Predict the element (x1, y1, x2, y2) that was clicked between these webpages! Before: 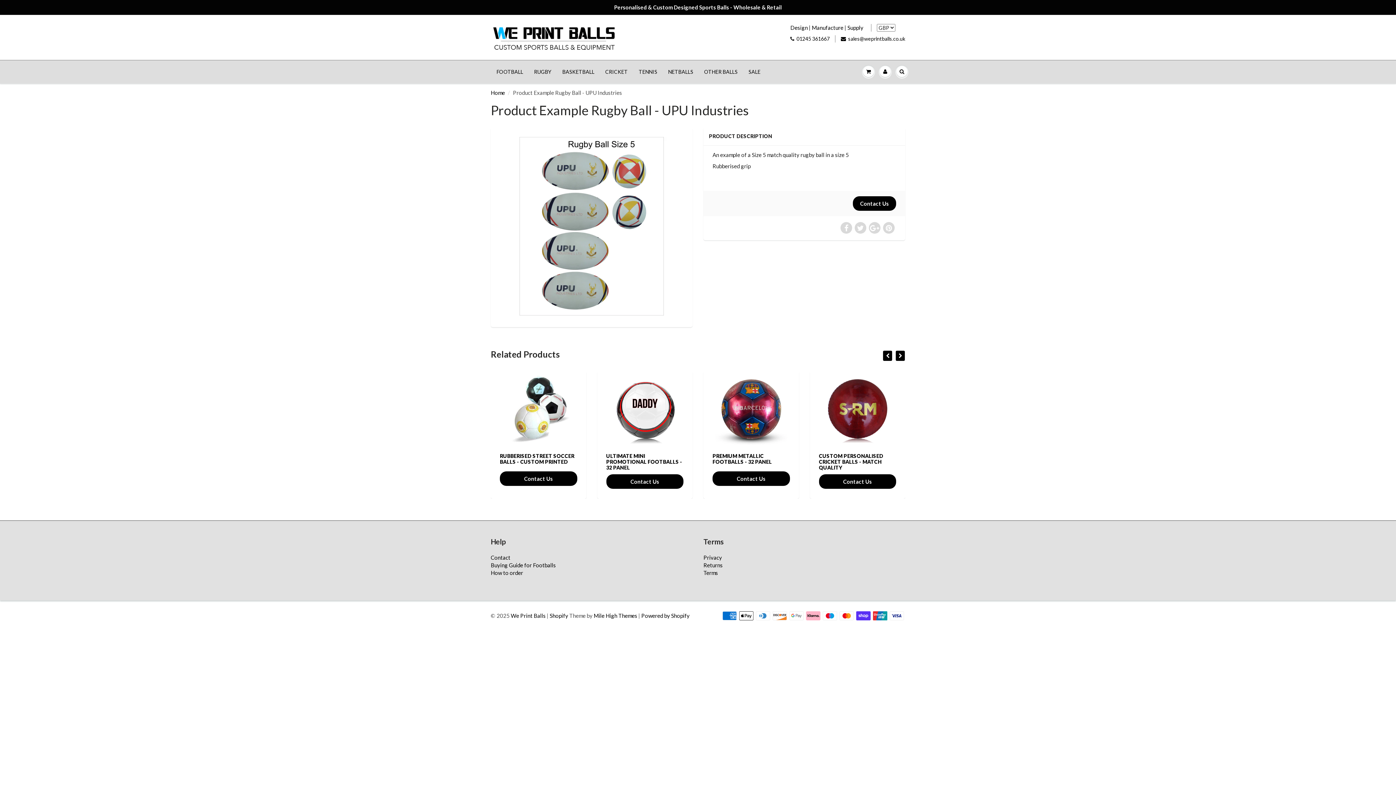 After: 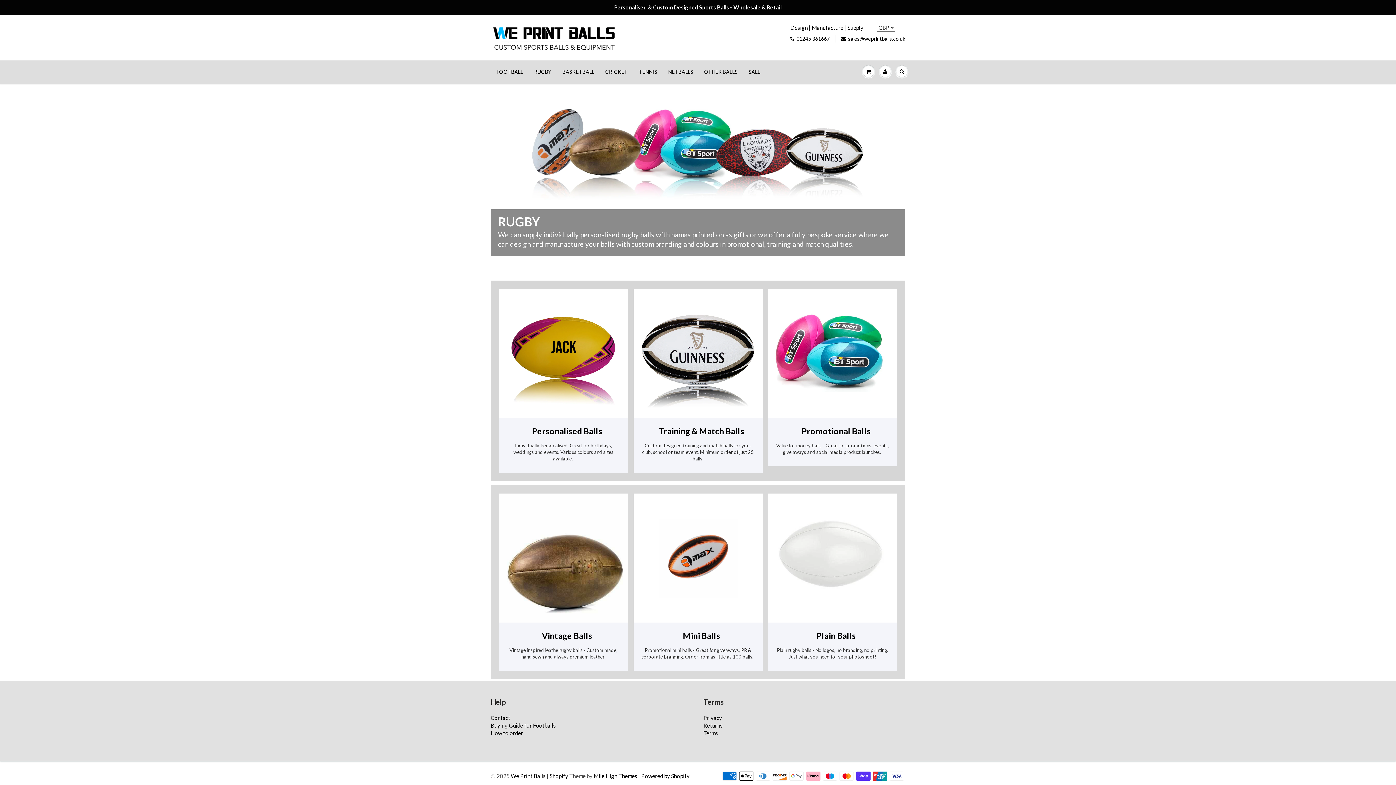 Action: bbox: (528, 60, 557, 83) label: RUGBY